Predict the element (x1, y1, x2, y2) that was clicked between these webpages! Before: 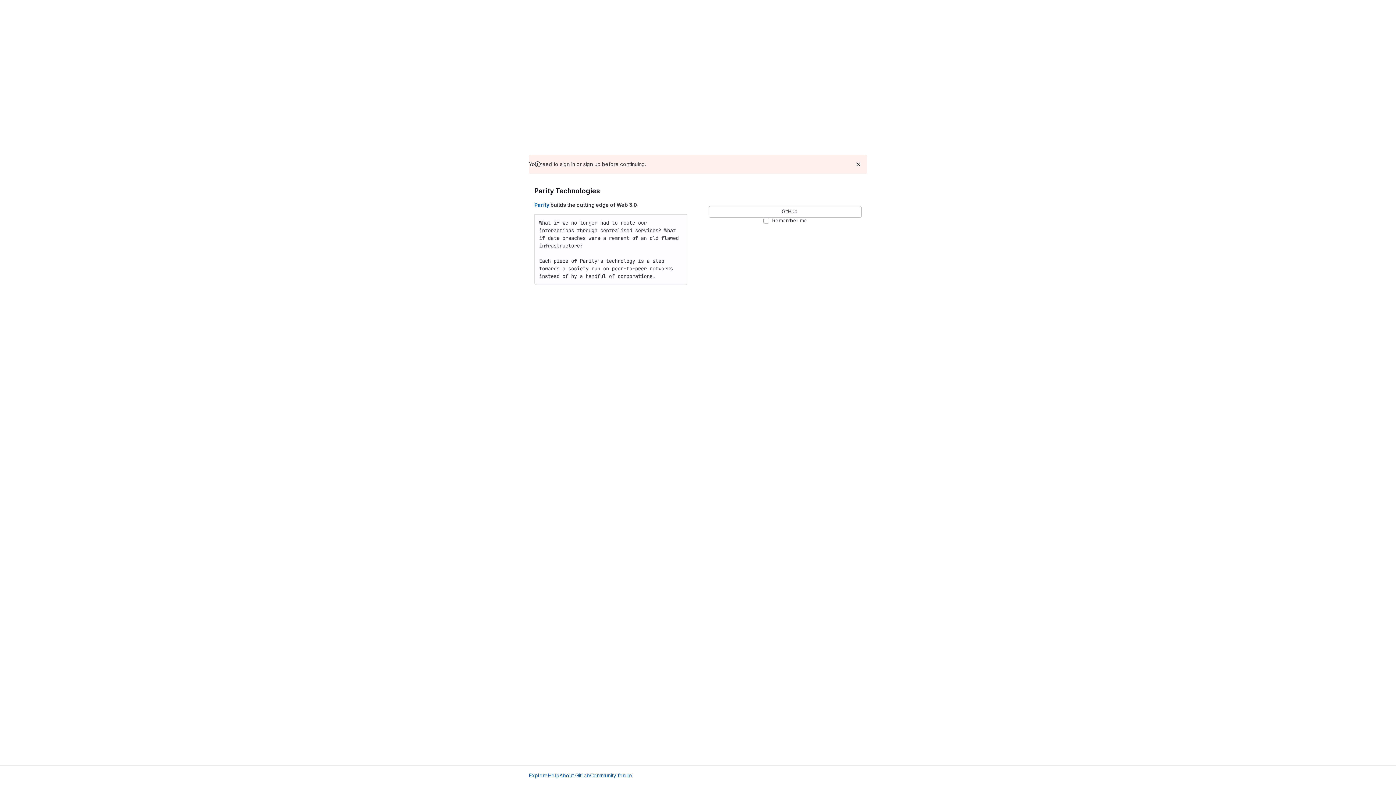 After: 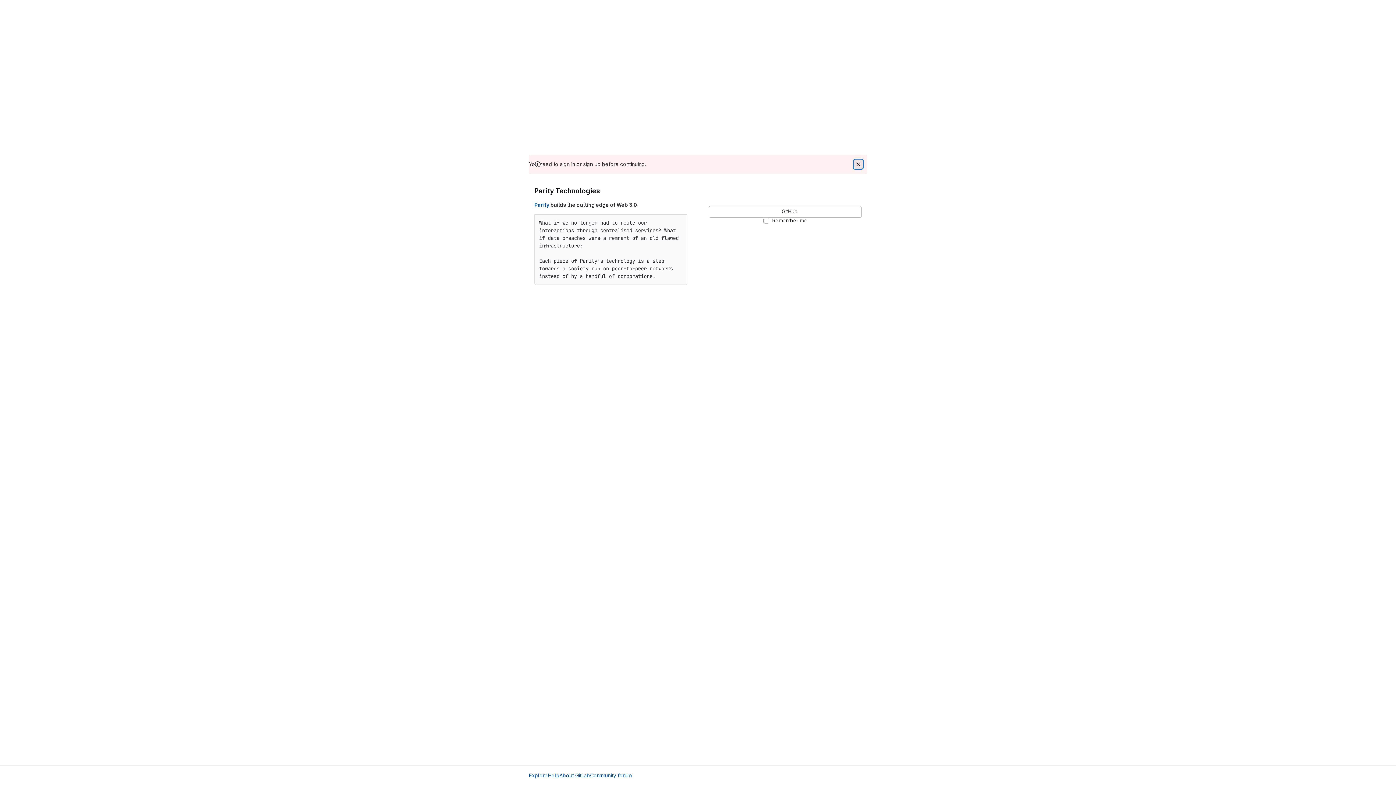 Action: bbox: (854, 159, 862, 168) label: Dismiss